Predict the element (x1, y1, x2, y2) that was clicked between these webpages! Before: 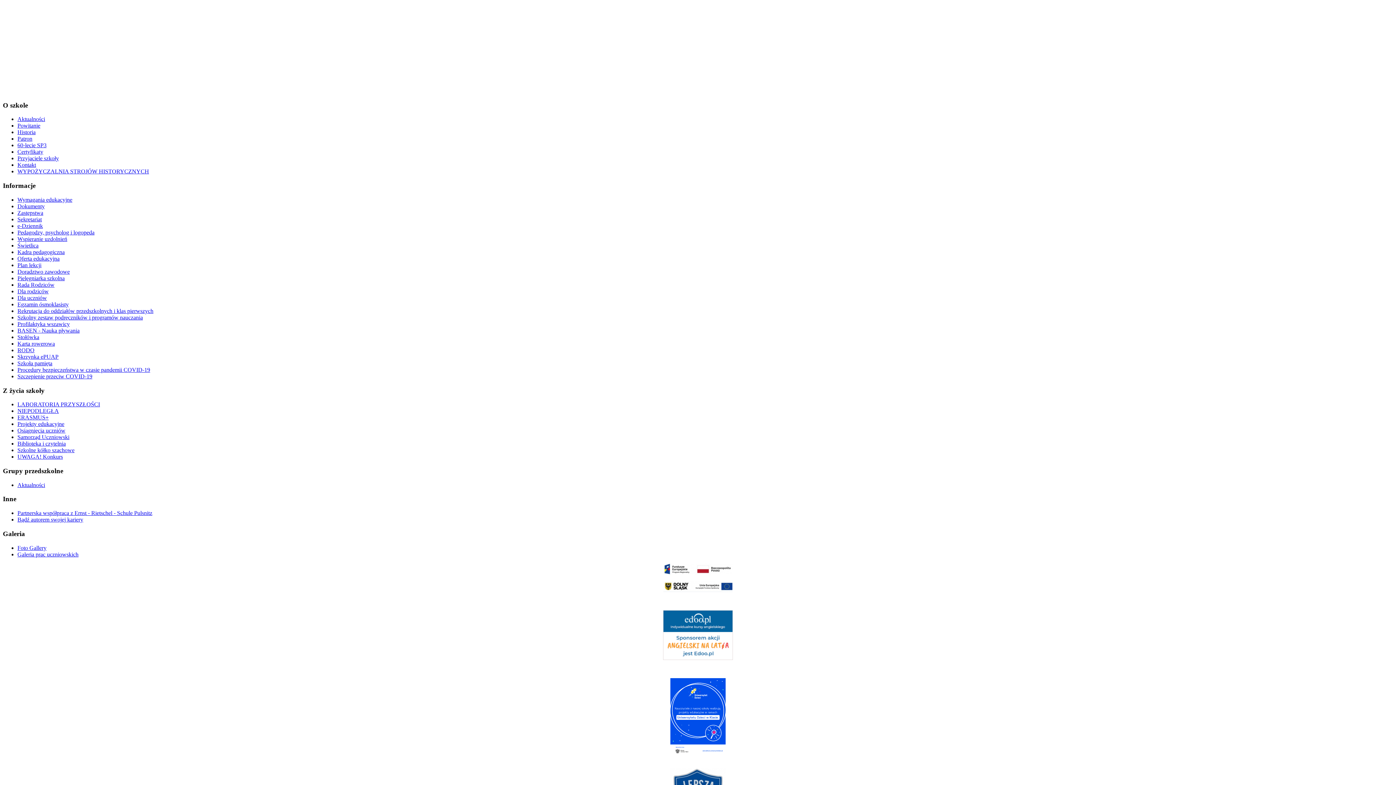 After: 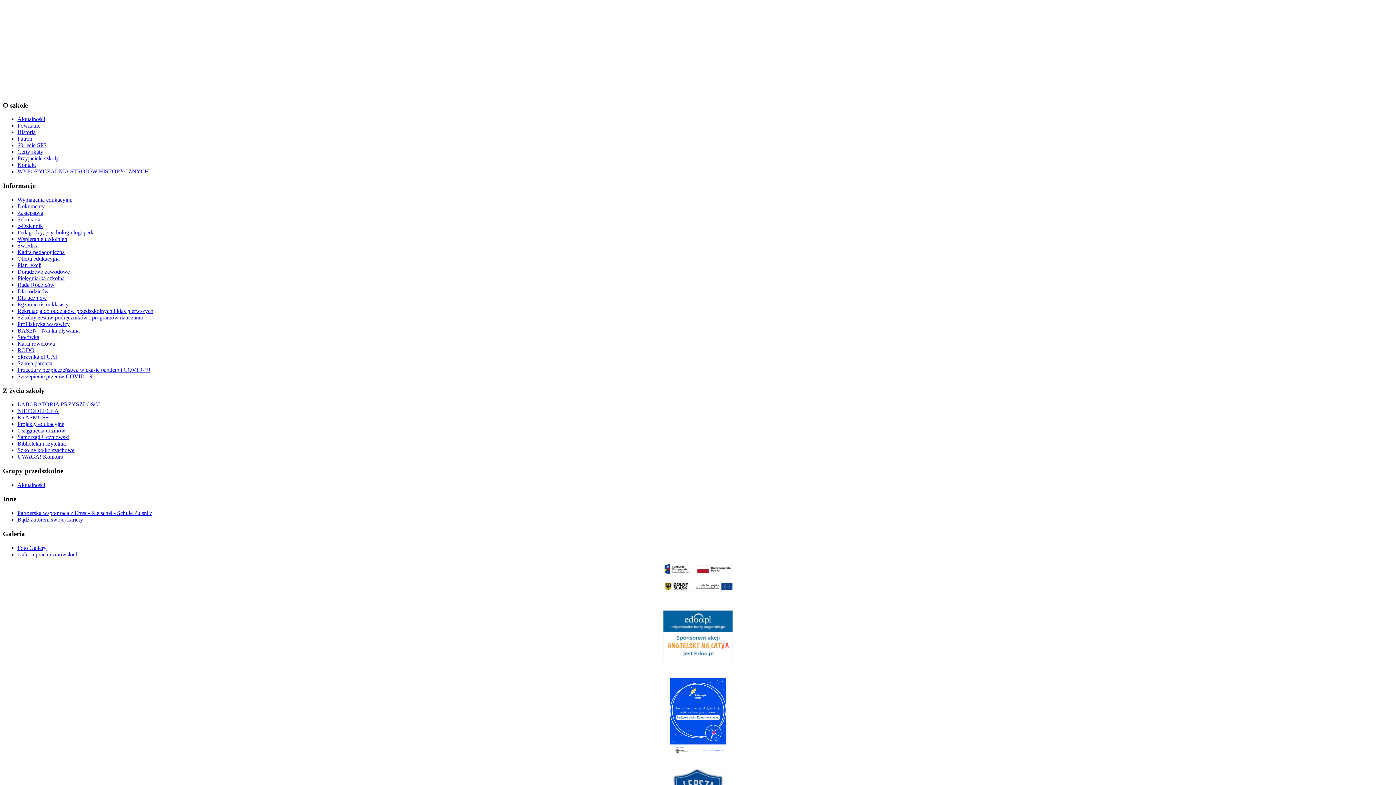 Action: bbox: (17, 262, 41, 268) label: Plan lekcji